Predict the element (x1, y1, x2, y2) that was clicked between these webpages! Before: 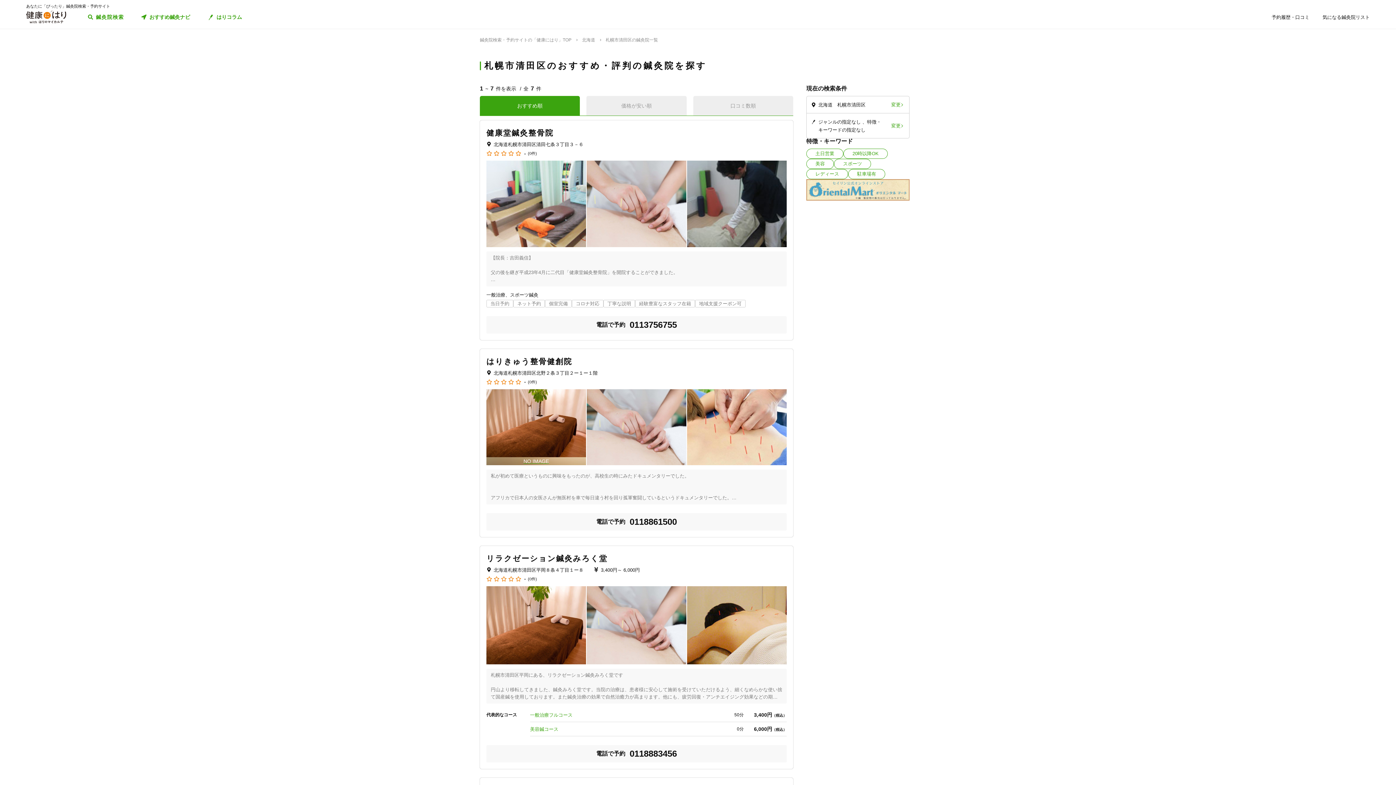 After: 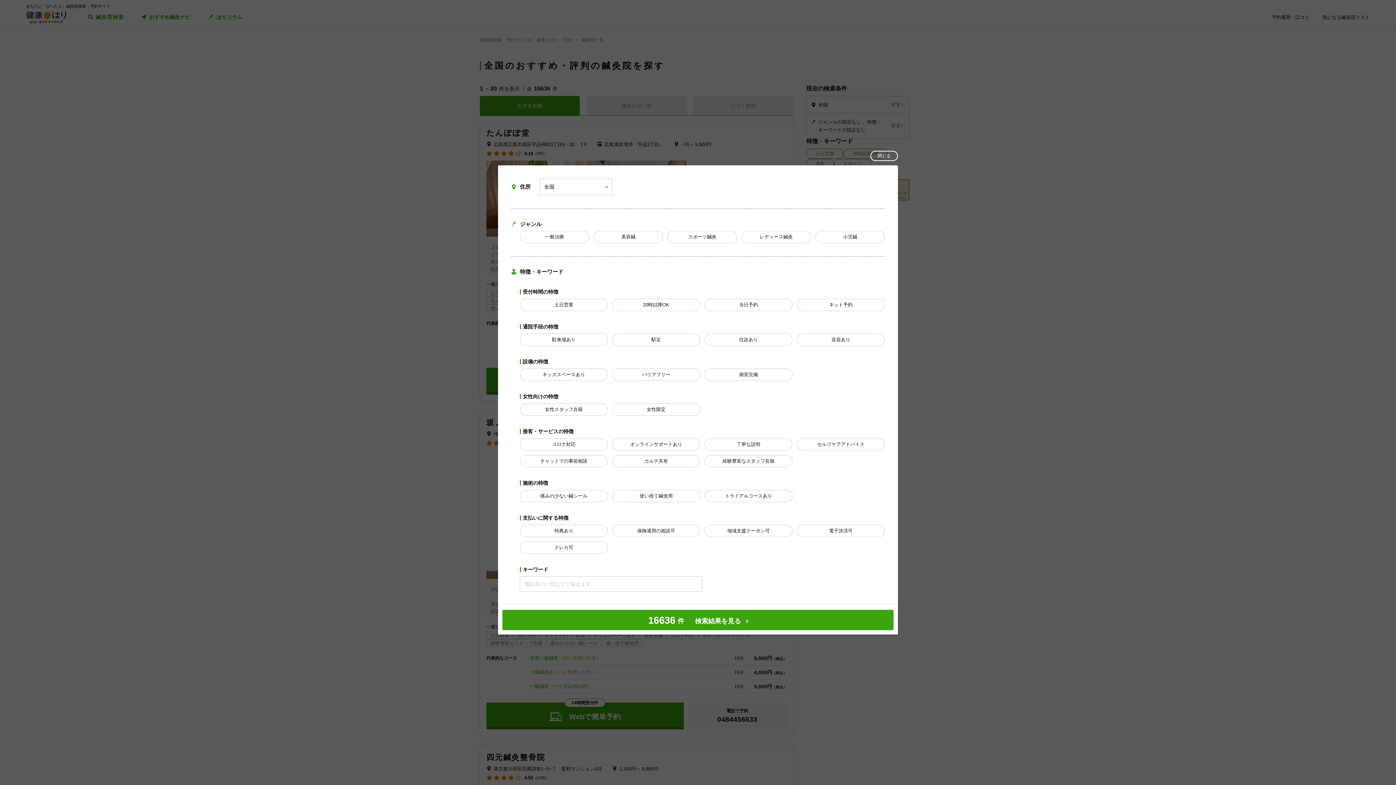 Action: bbox: (88, 13, 124, 21) label: 鍼灸院検索